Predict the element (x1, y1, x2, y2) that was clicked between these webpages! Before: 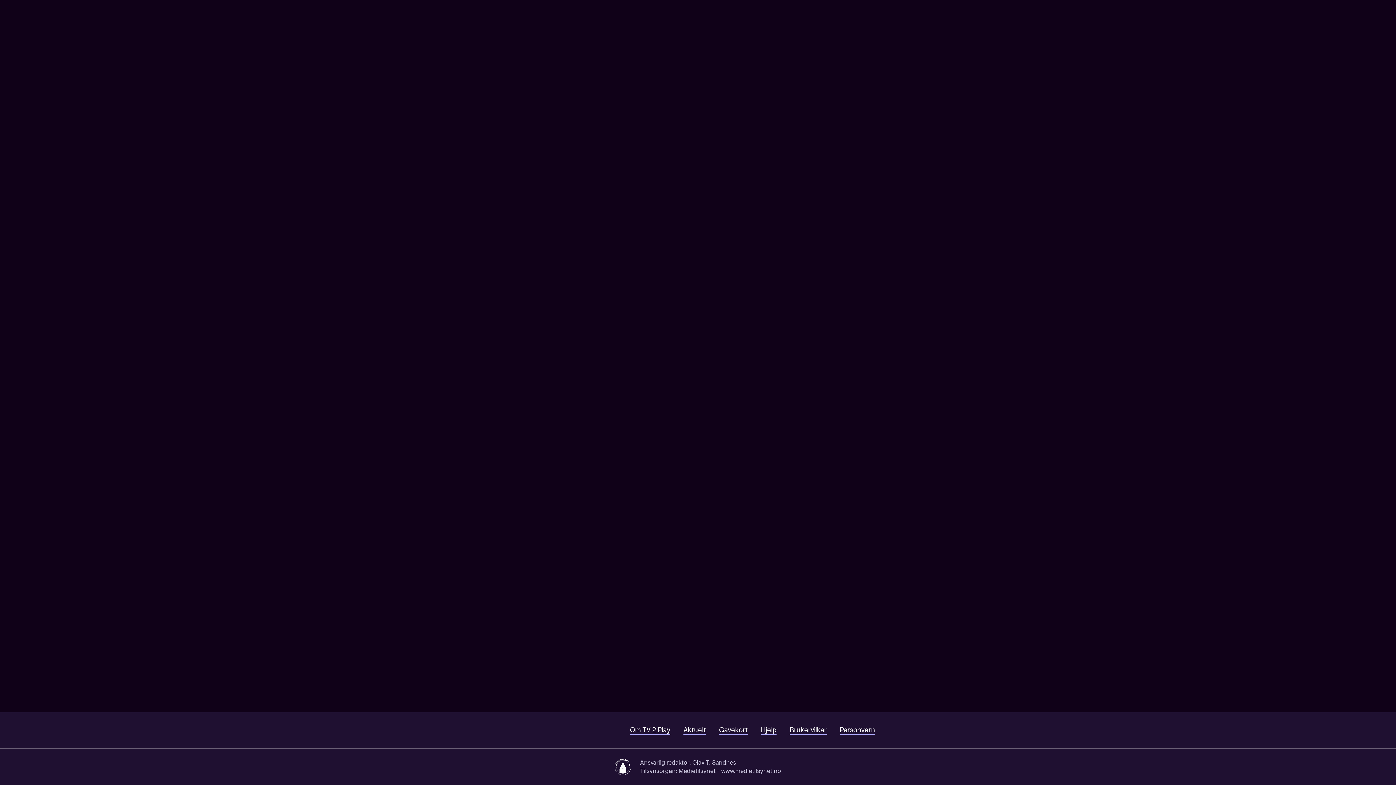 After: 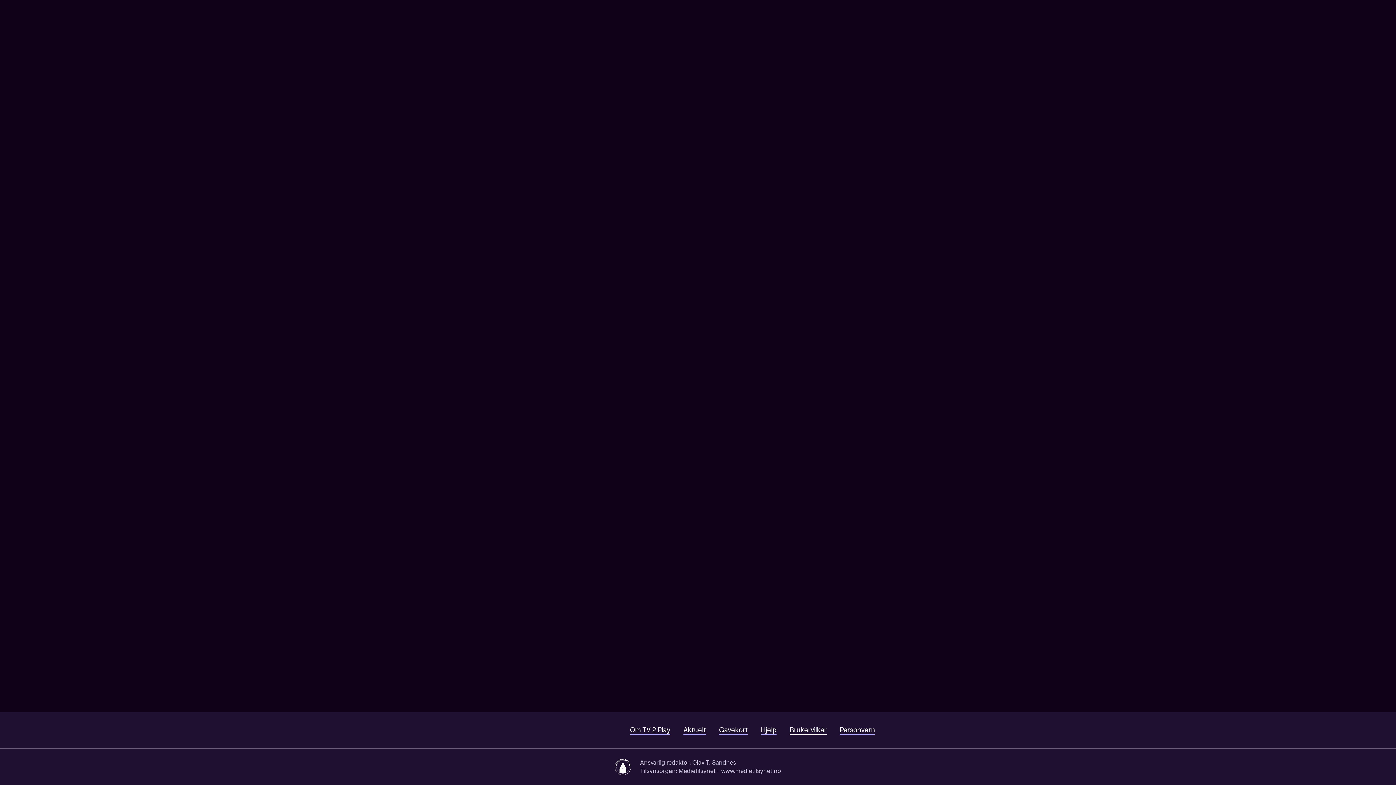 Action: bbox: (789, 726, 826, 735) label: Brukervilkår